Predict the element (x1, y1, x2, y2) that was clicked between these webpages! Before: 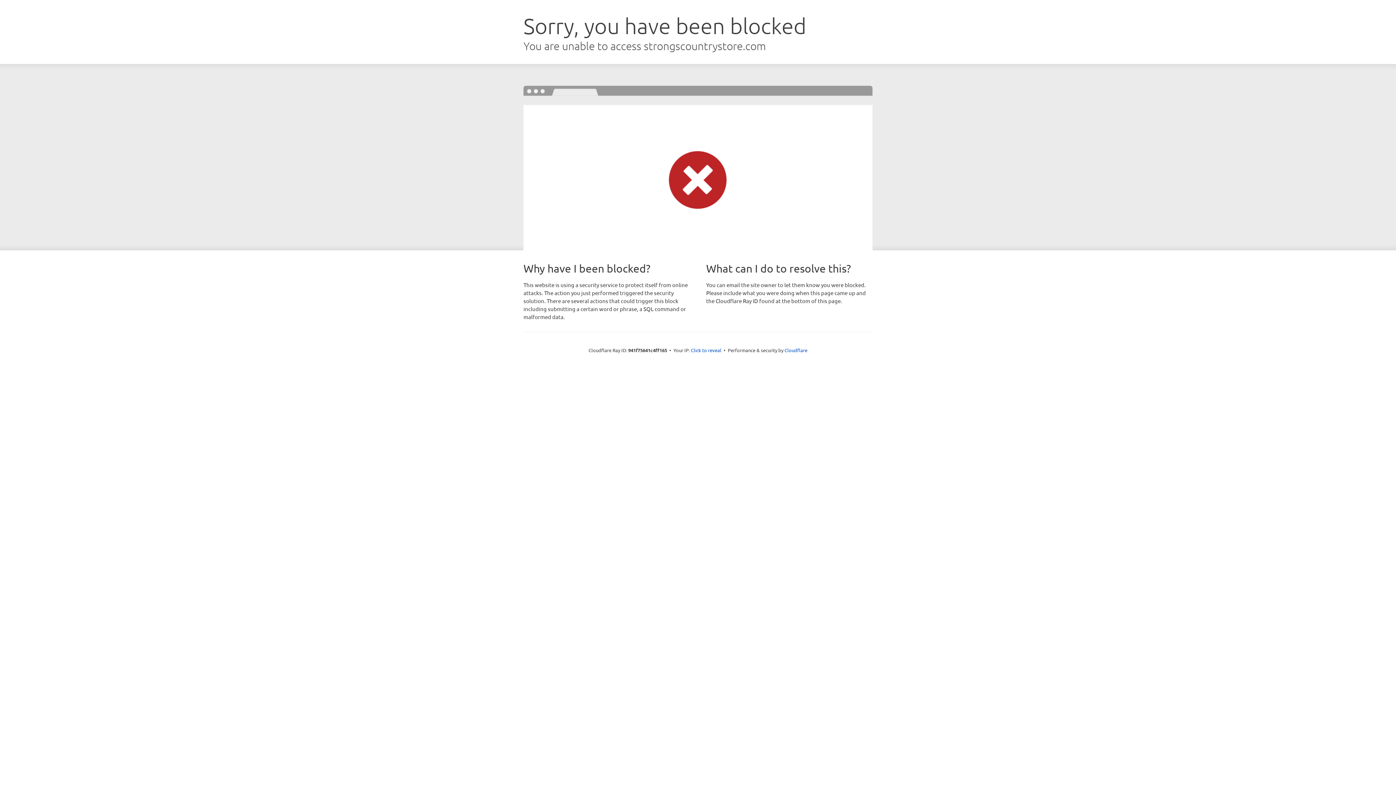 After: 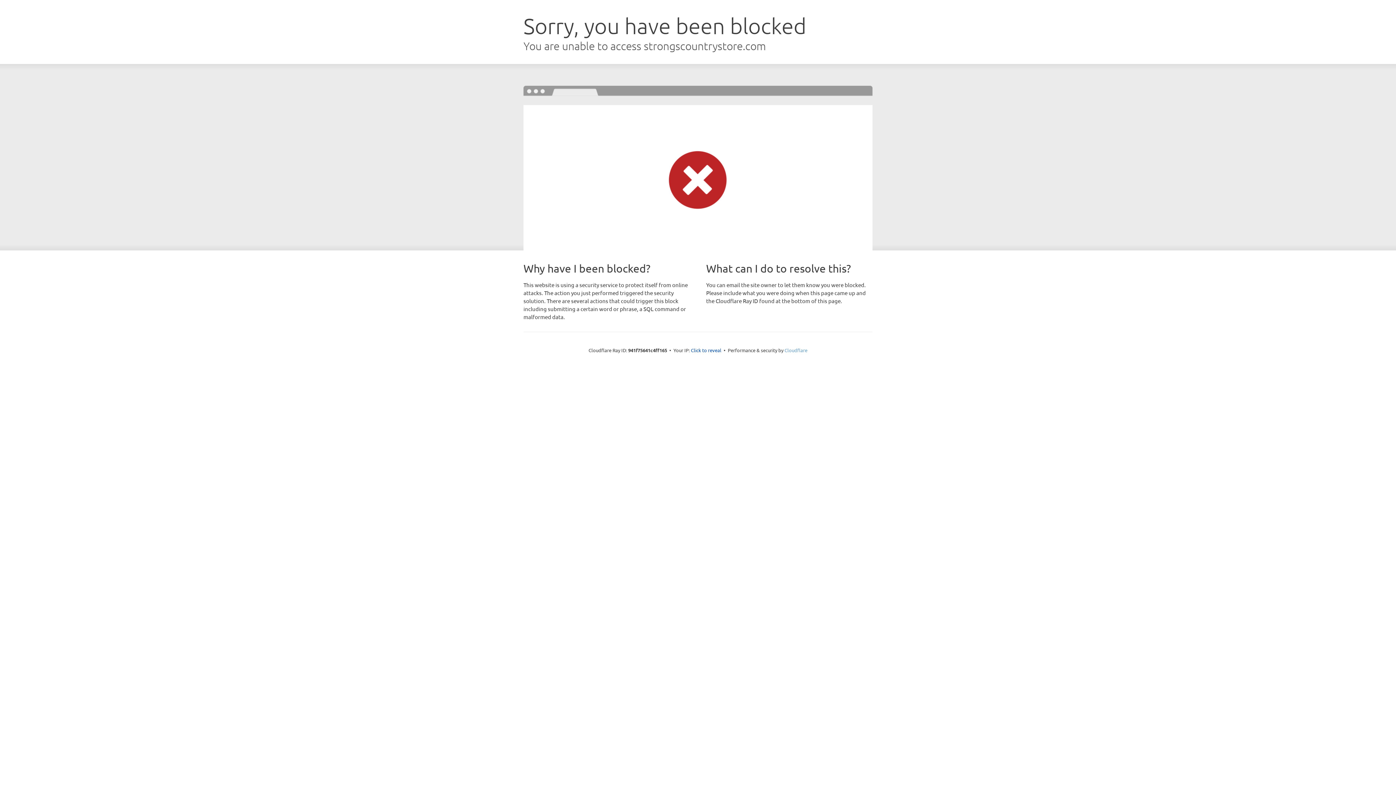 Action: label: Cloudflare bbox: (784, 347, 807, 353)